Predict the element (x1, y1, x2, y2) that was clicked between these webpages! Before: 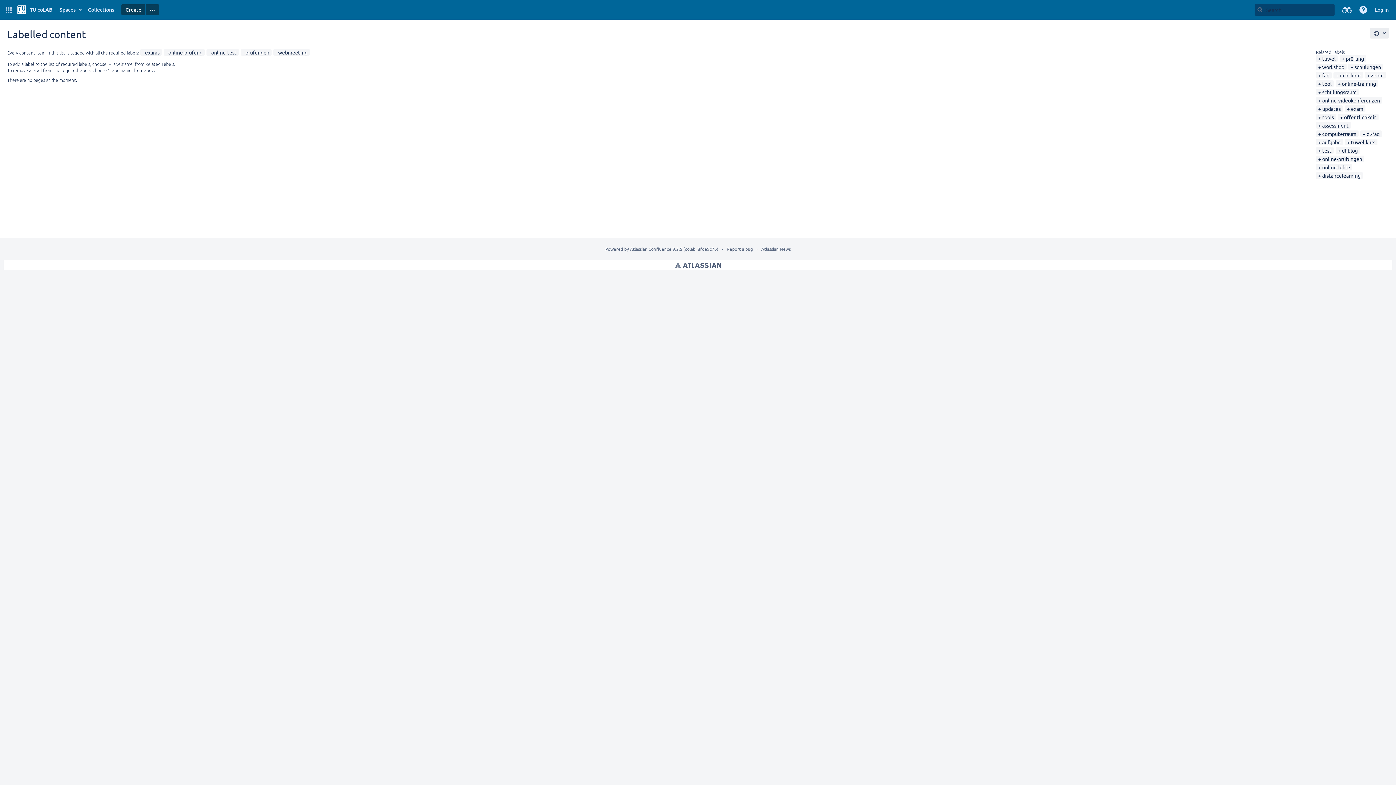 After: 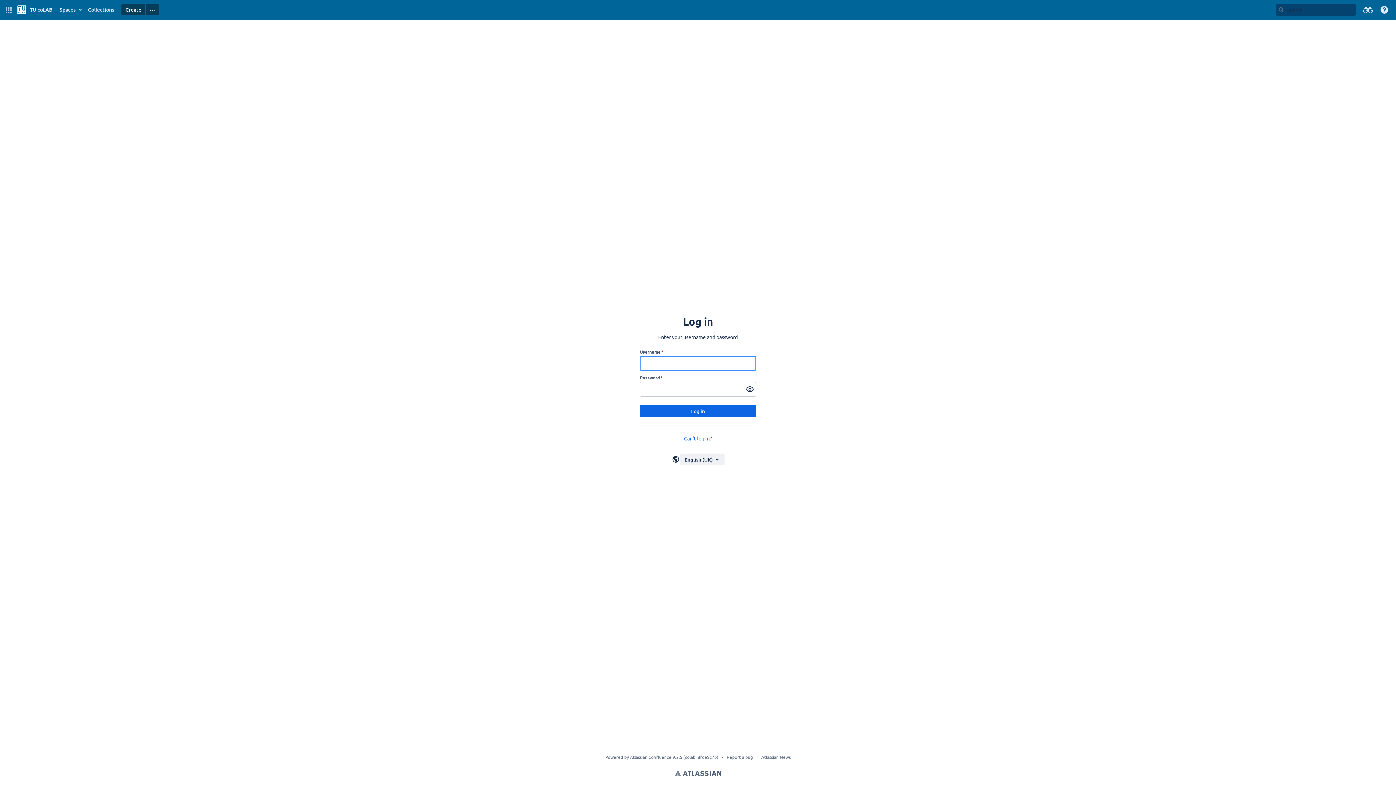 Action: label: Collections bbox: (84, 4, 117, 15)